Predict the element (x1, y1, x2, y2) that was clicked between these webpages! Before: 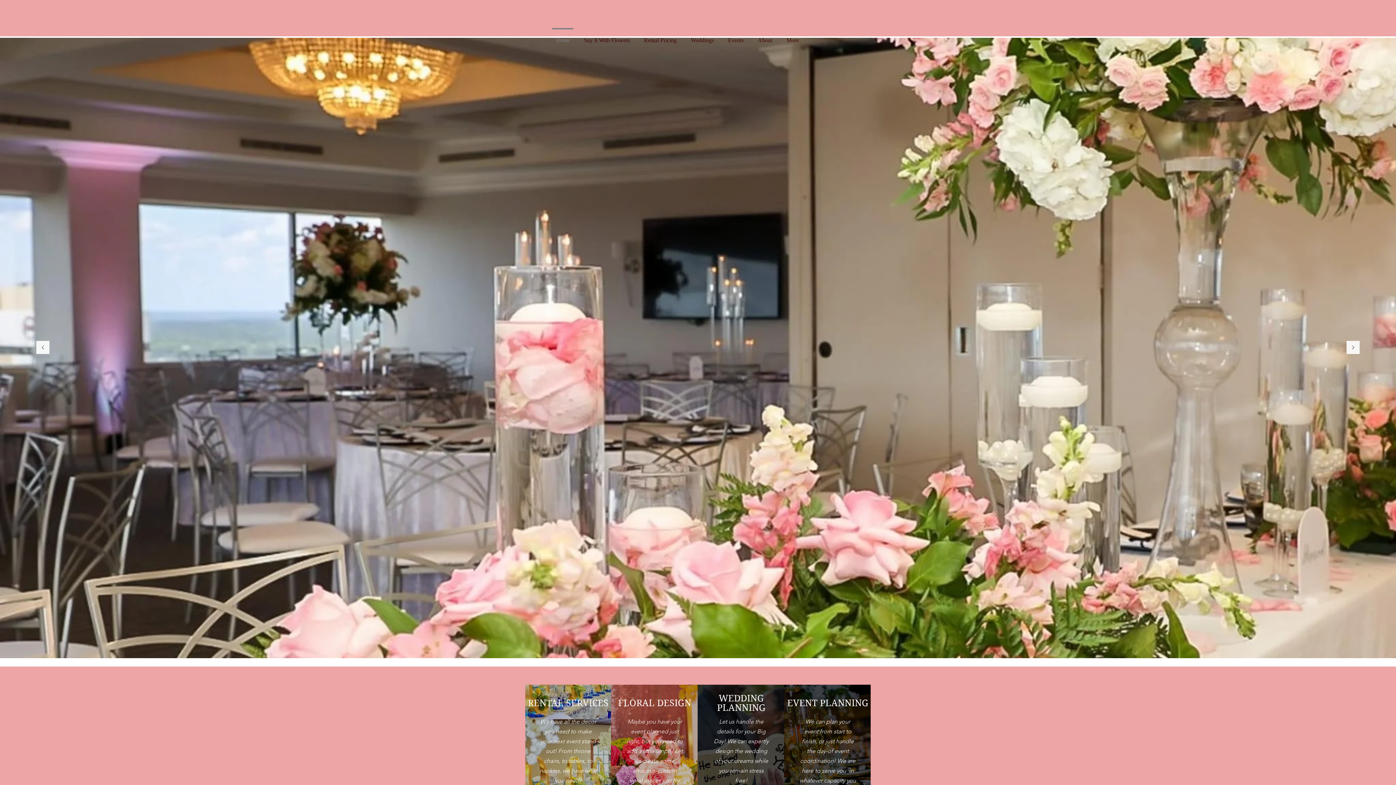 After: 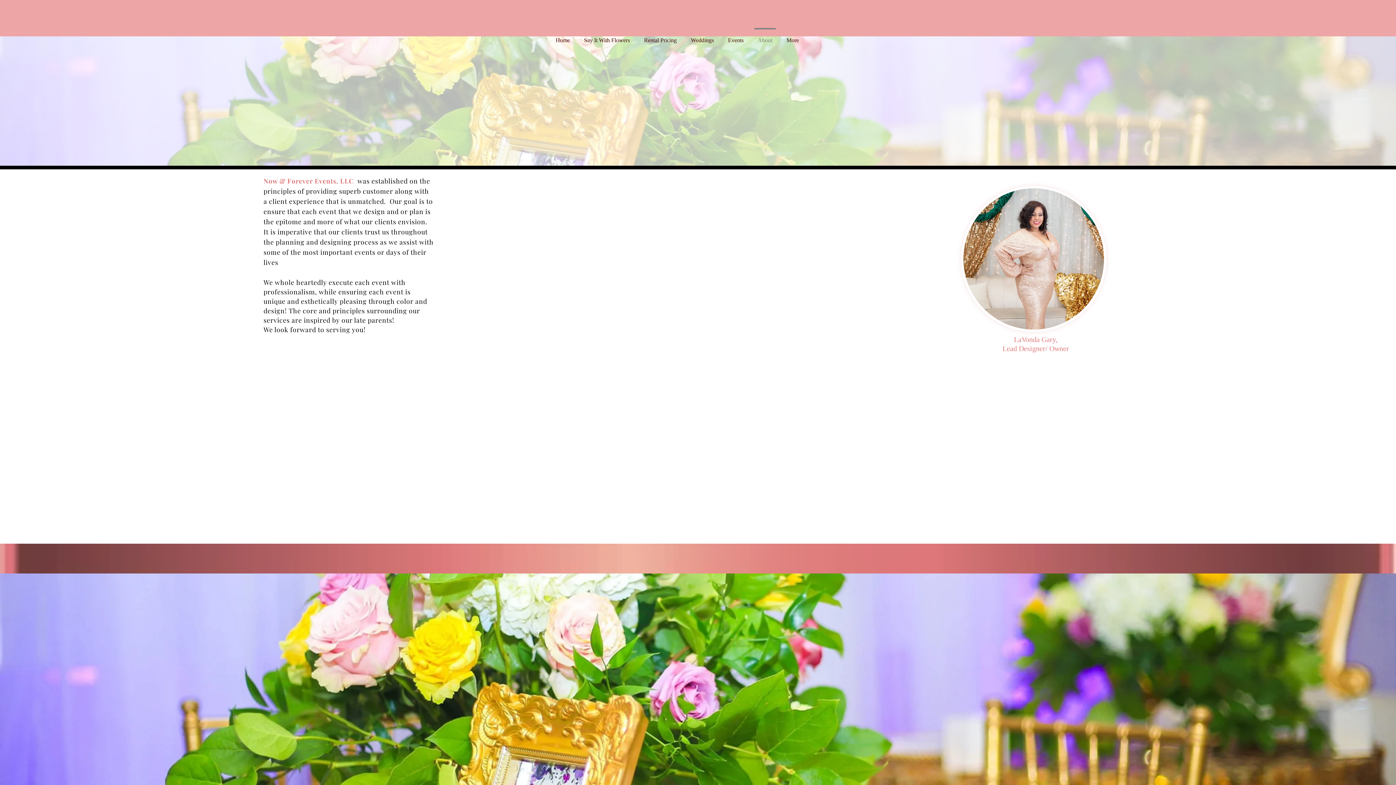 Action: bbox: (750, 28, 779, 46) label: About